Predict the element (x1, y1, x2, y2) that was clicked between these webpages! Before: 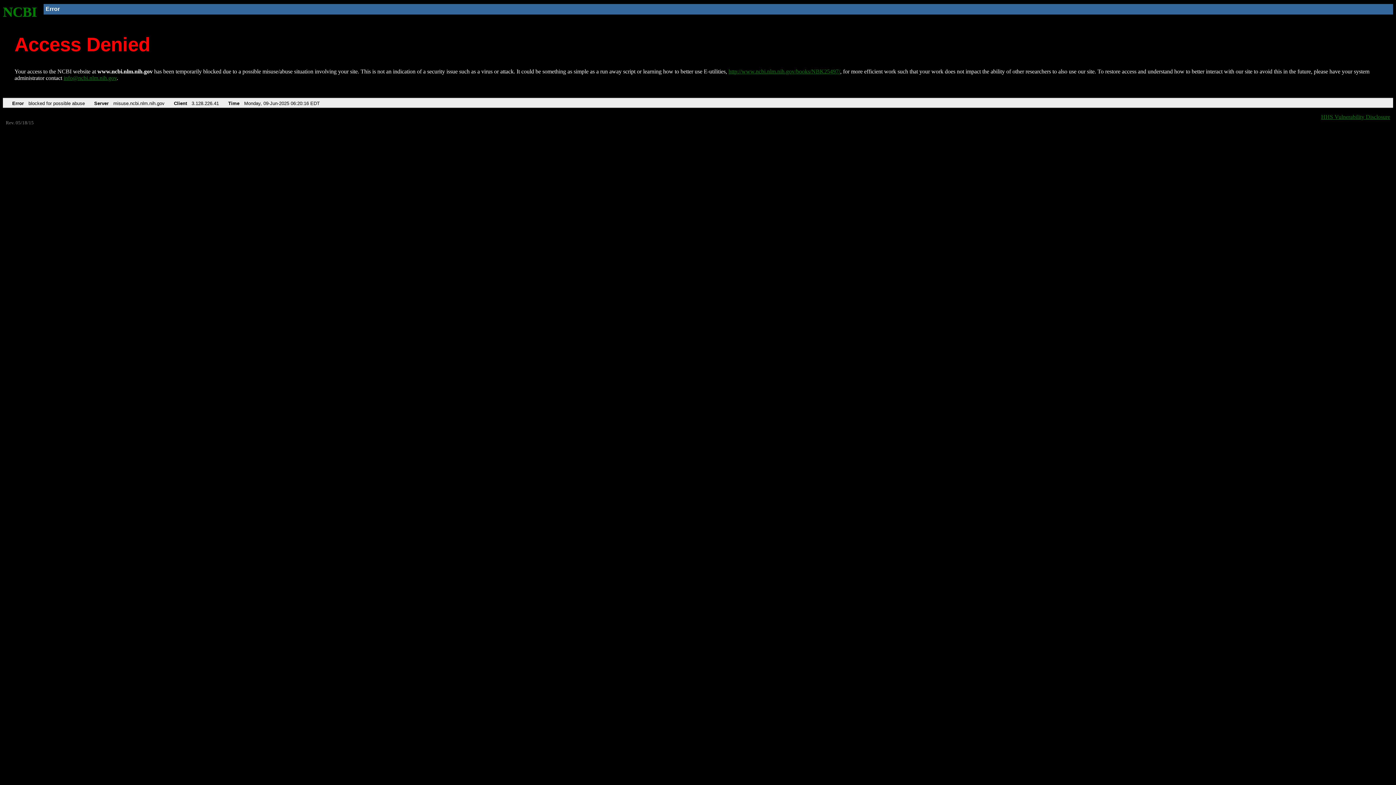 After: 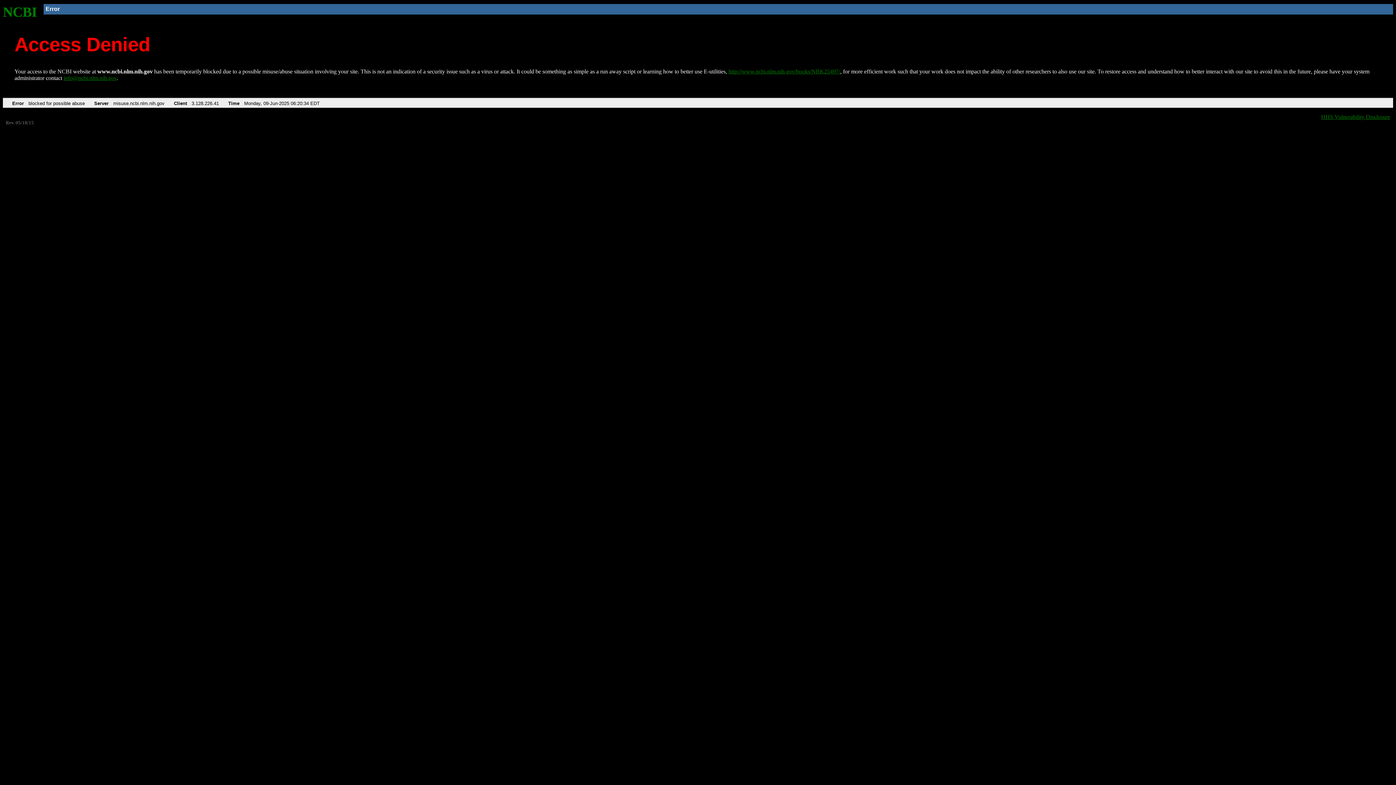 Action: bbox: (2, 4, 37, 19) label: NCBI